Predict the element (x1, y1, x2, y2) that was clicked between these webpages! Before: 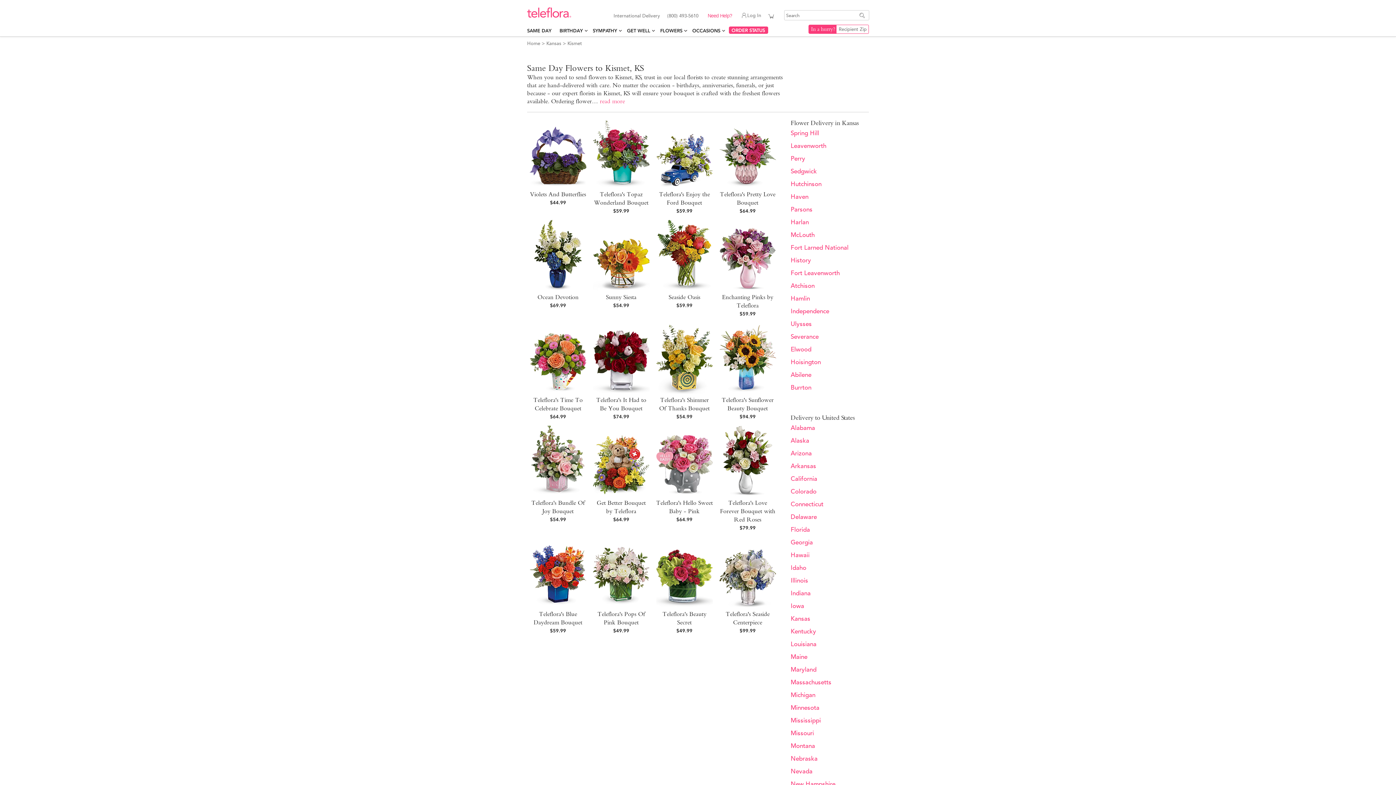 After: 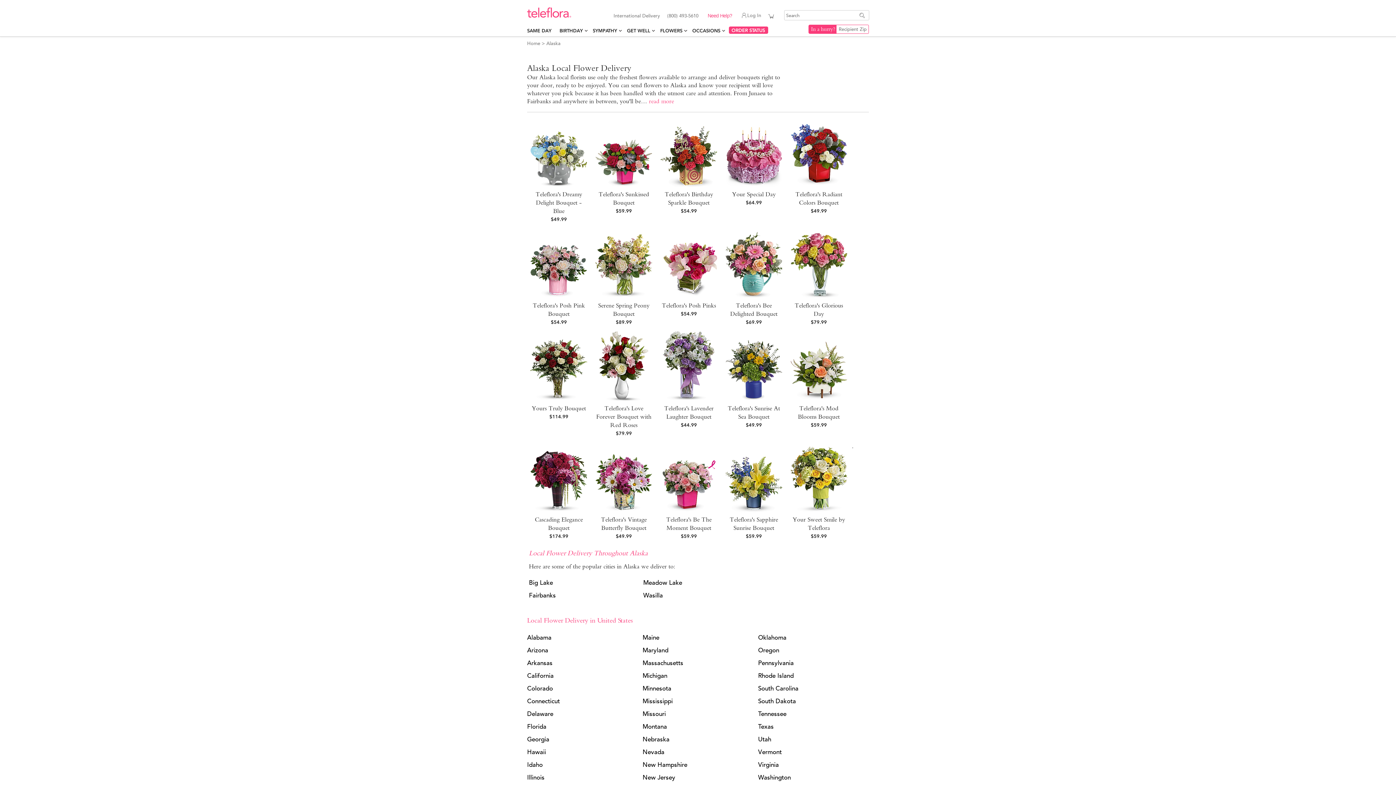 Action: label: Alaska bbox: (790, 437, 809, 444)